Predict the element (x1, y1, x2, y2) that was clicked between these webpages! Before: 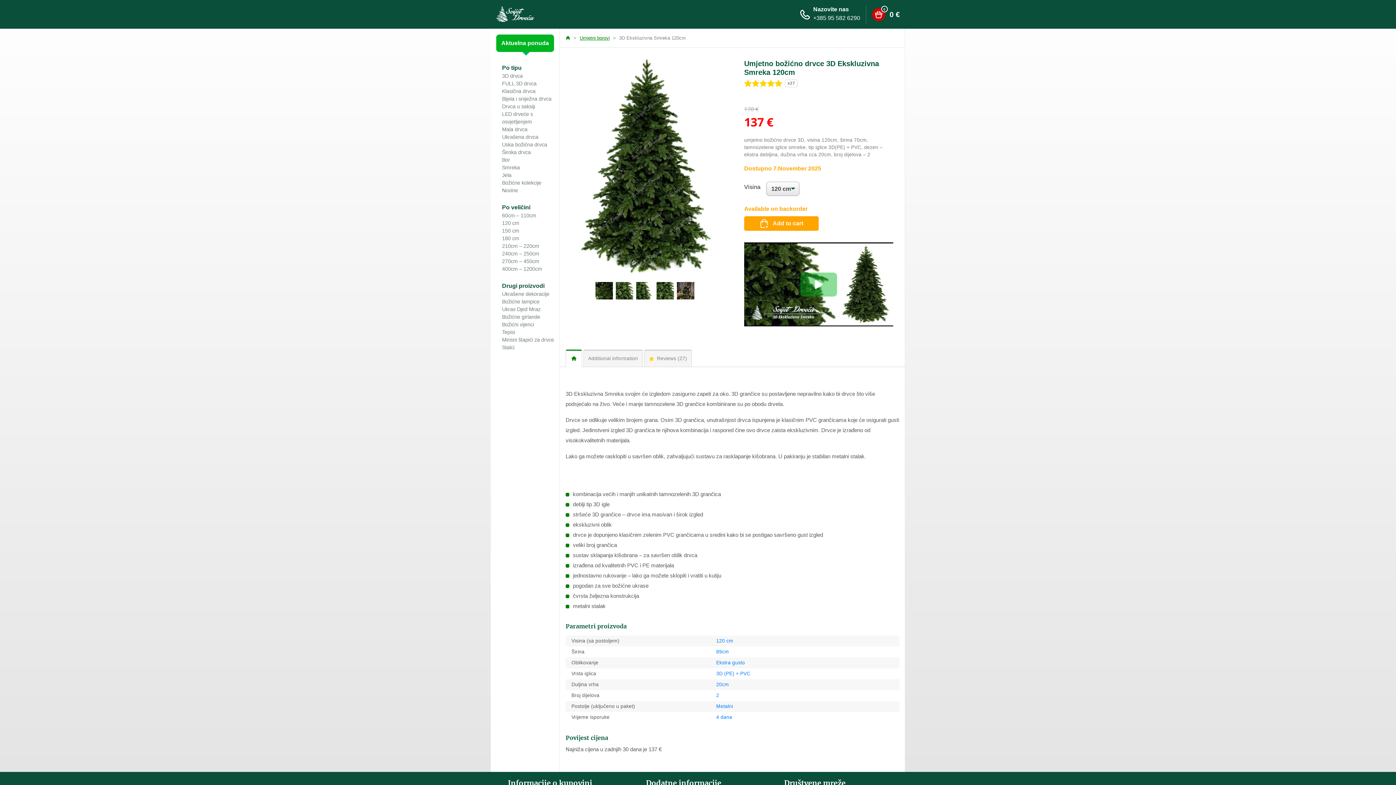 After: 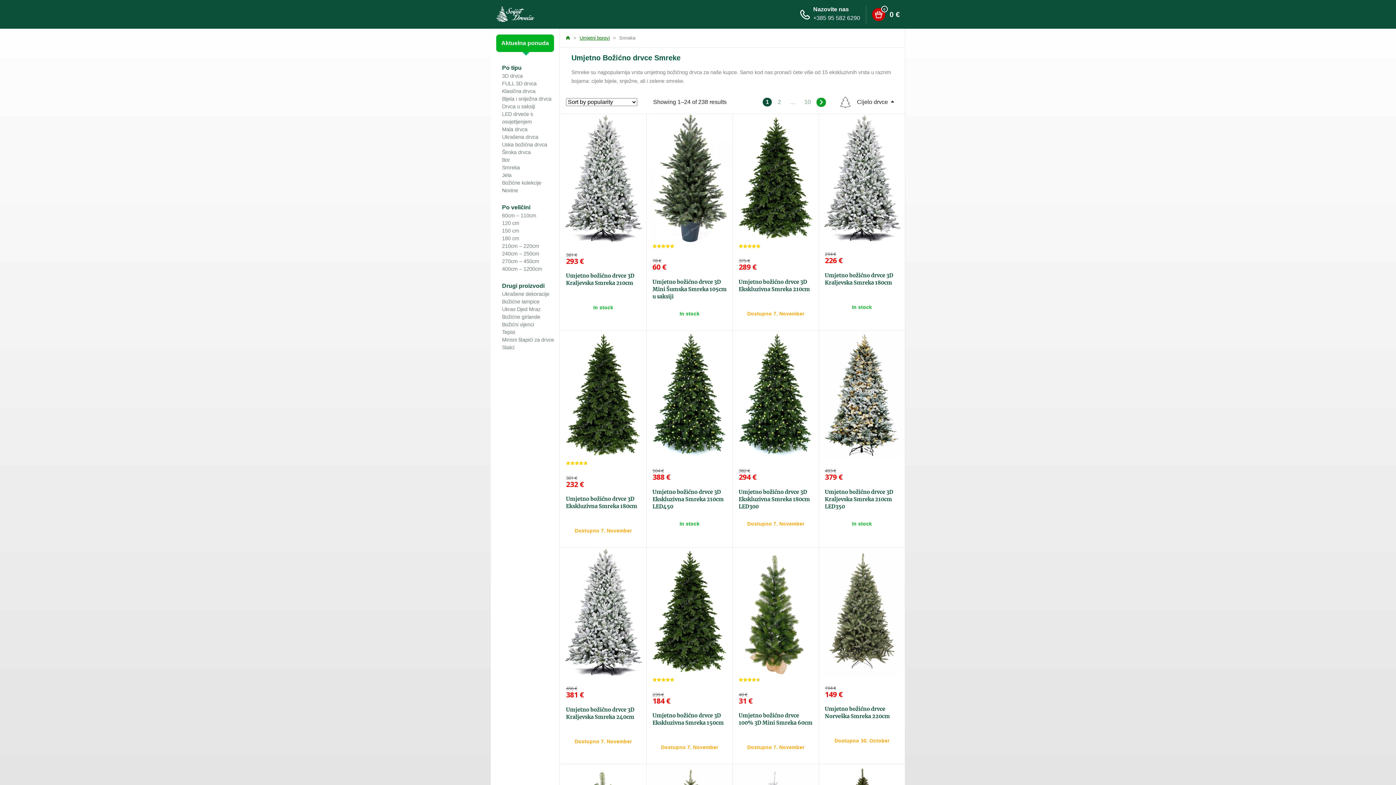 Action: label: Smreka bbox: (502, 164, 554, 171)